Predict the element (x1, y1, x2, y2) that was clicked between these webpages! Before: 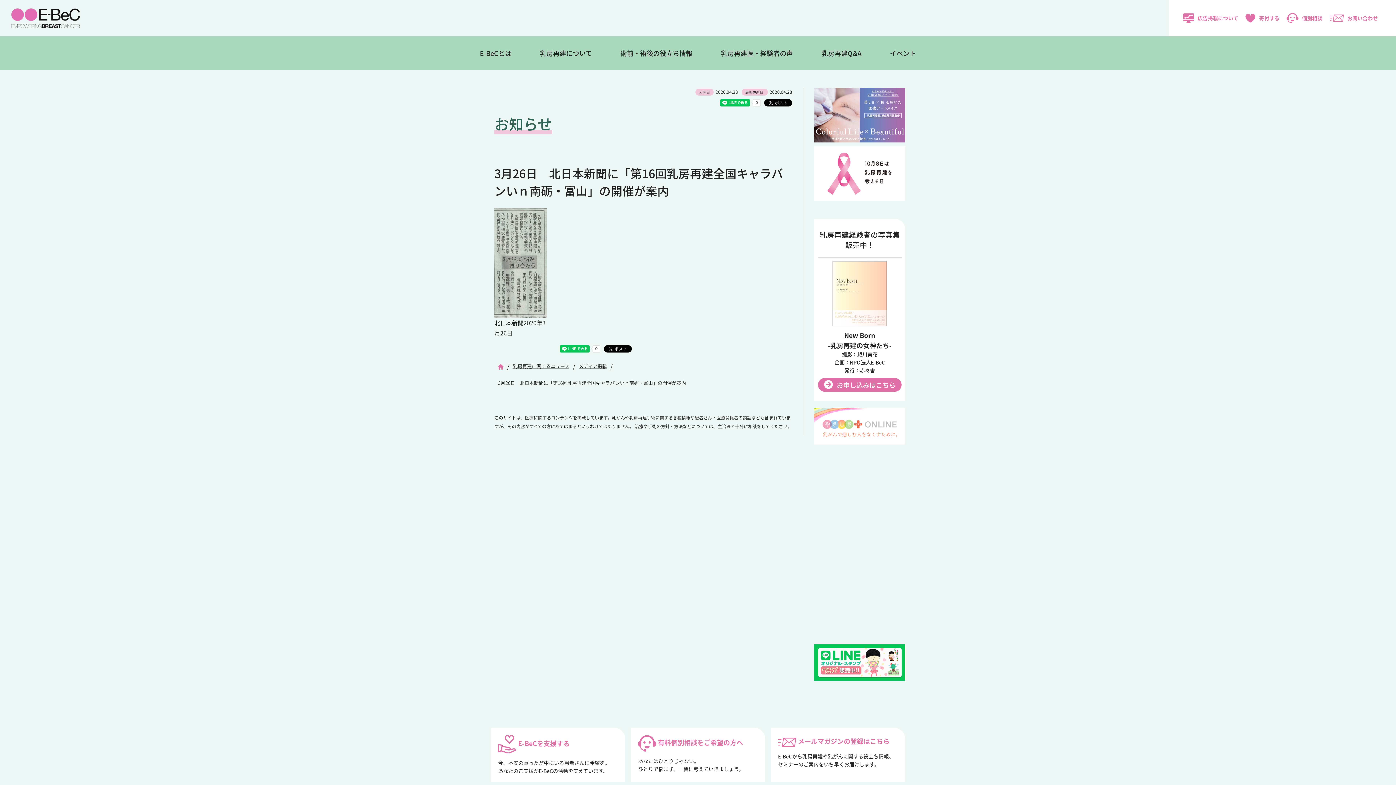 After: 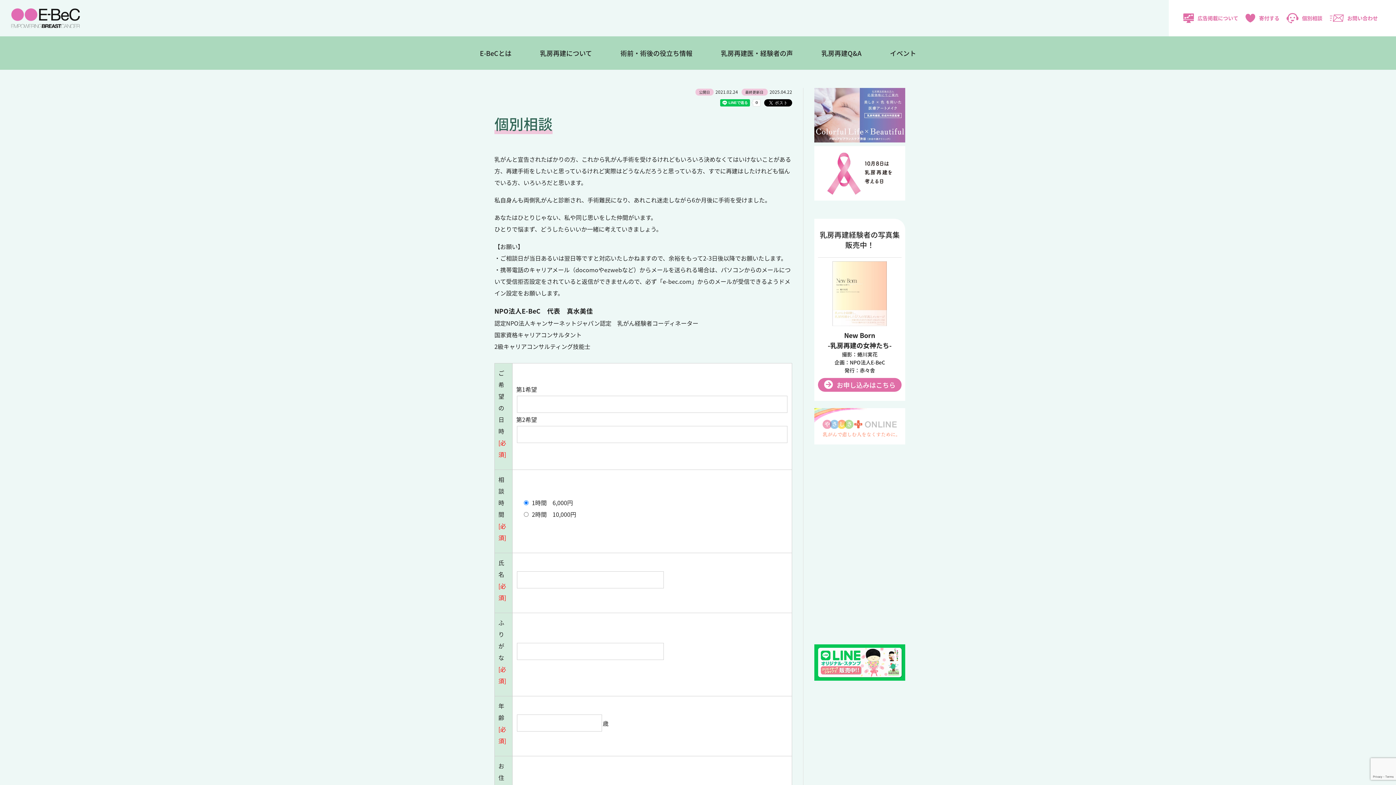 Action: label: 個別相談 bbox: (1287, 0, 1322, 36)